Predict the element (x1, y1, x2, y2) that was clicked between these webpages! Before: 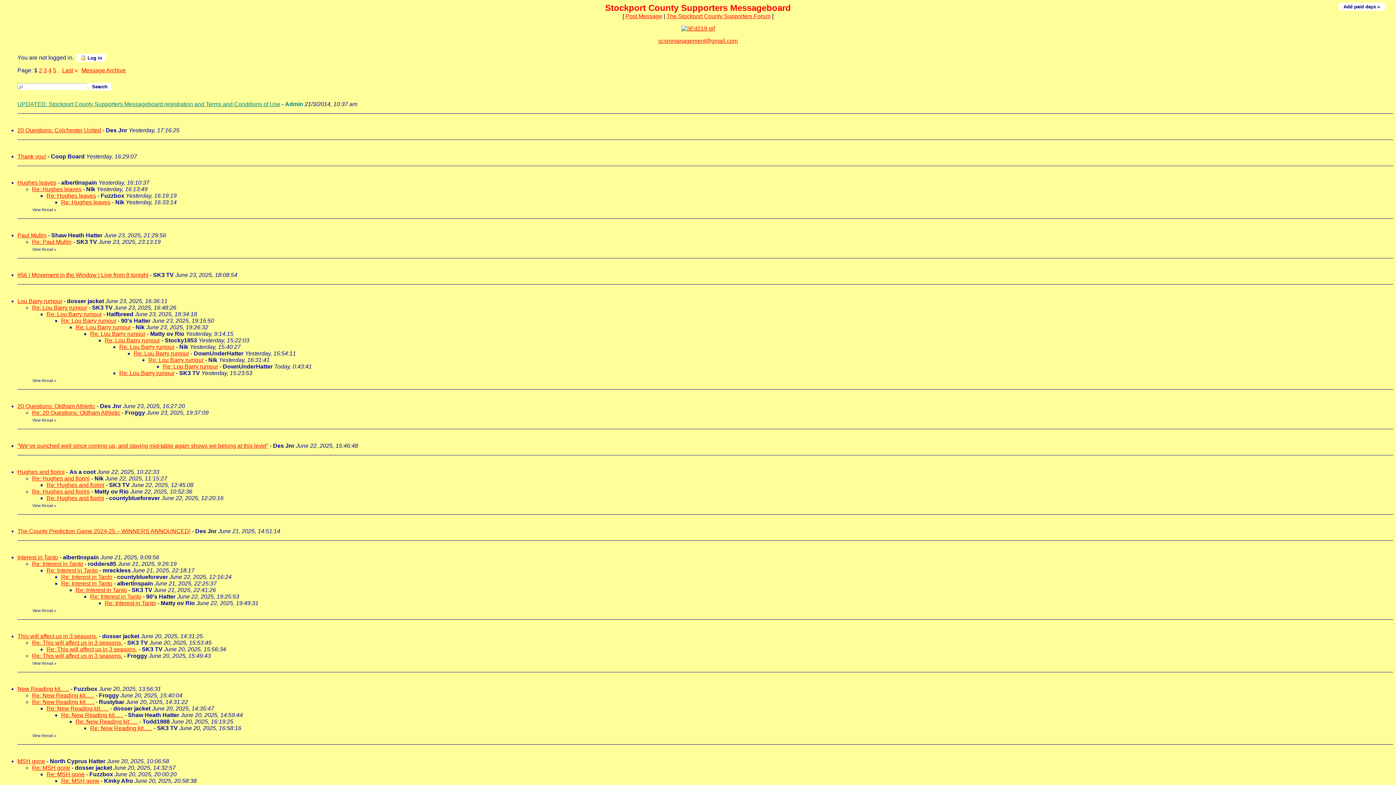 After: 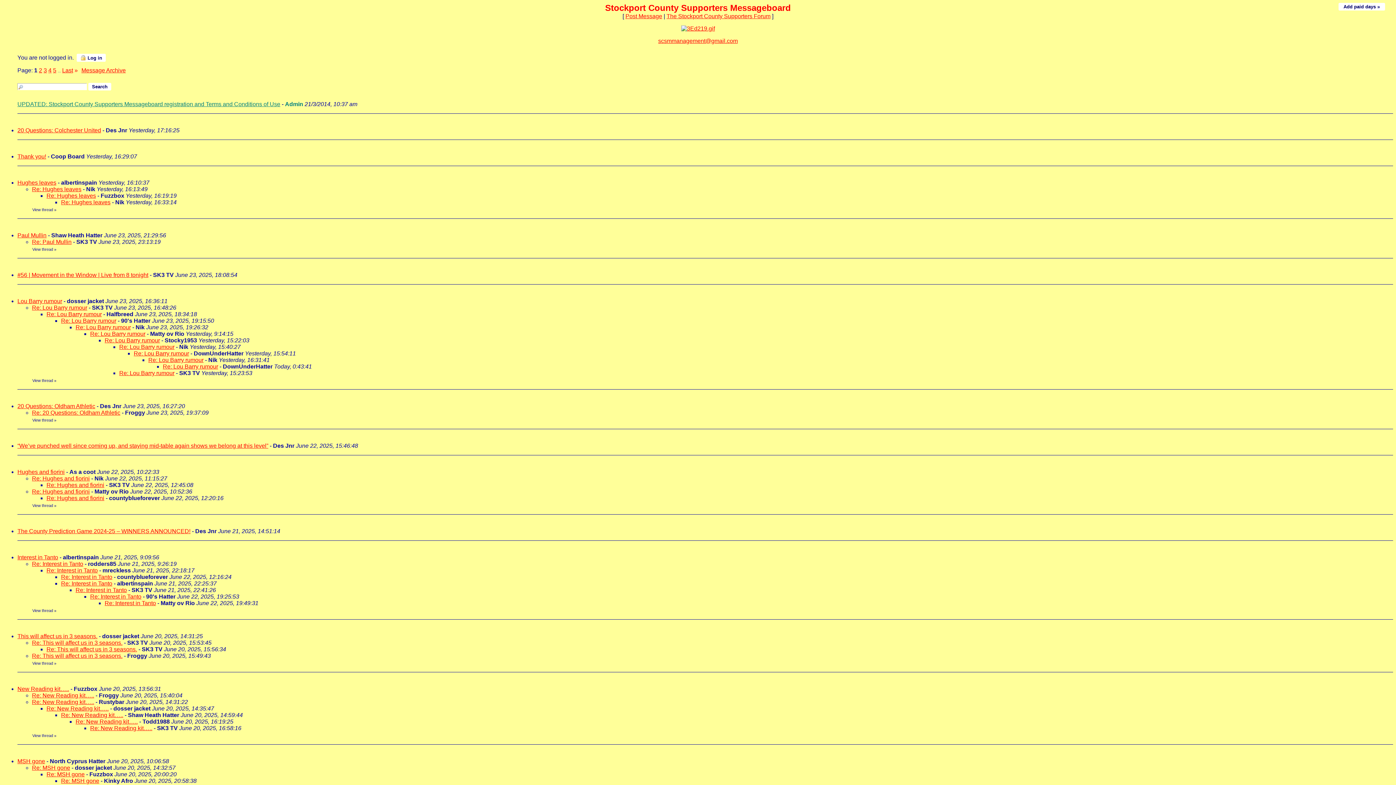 Action: label: Re: Lou Barry rumour bbox: (133, 350, 189, 356)